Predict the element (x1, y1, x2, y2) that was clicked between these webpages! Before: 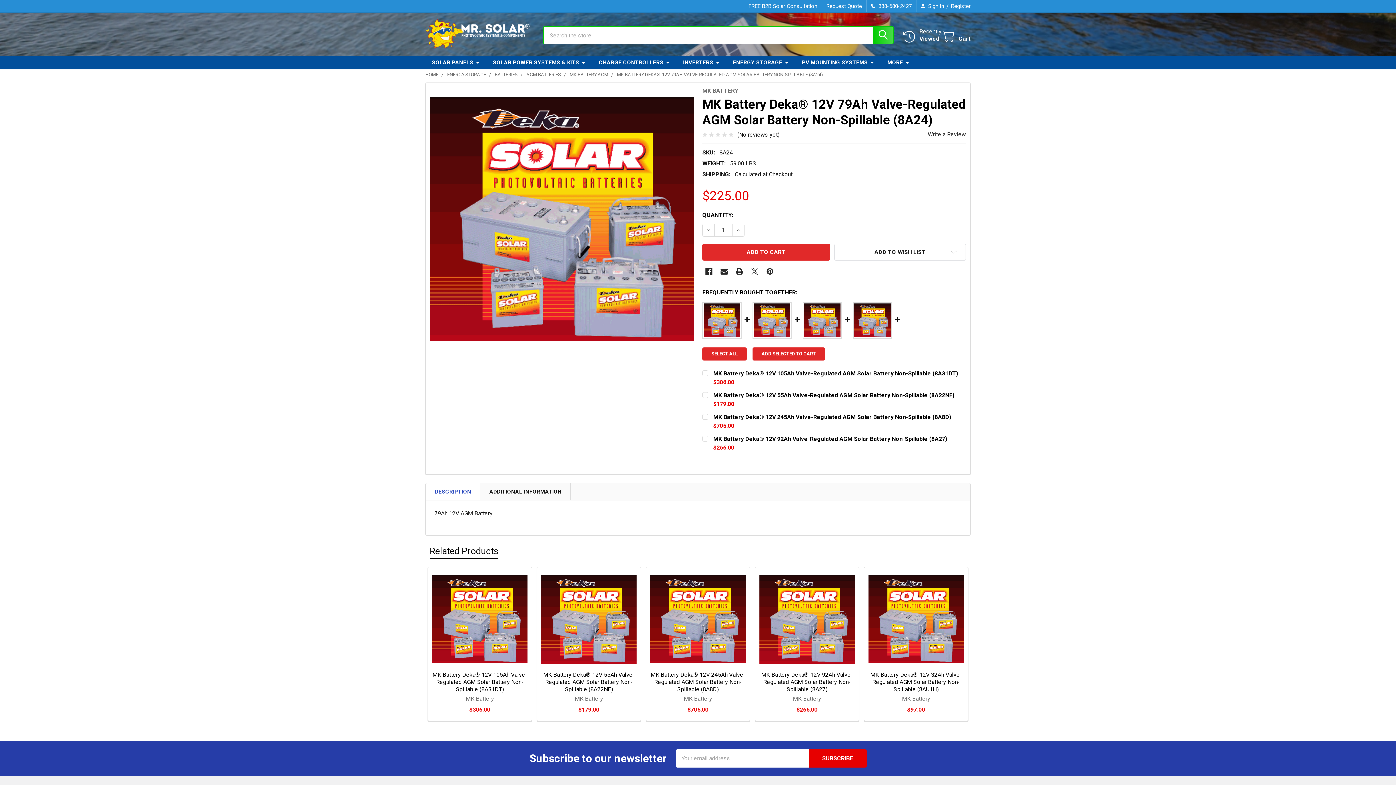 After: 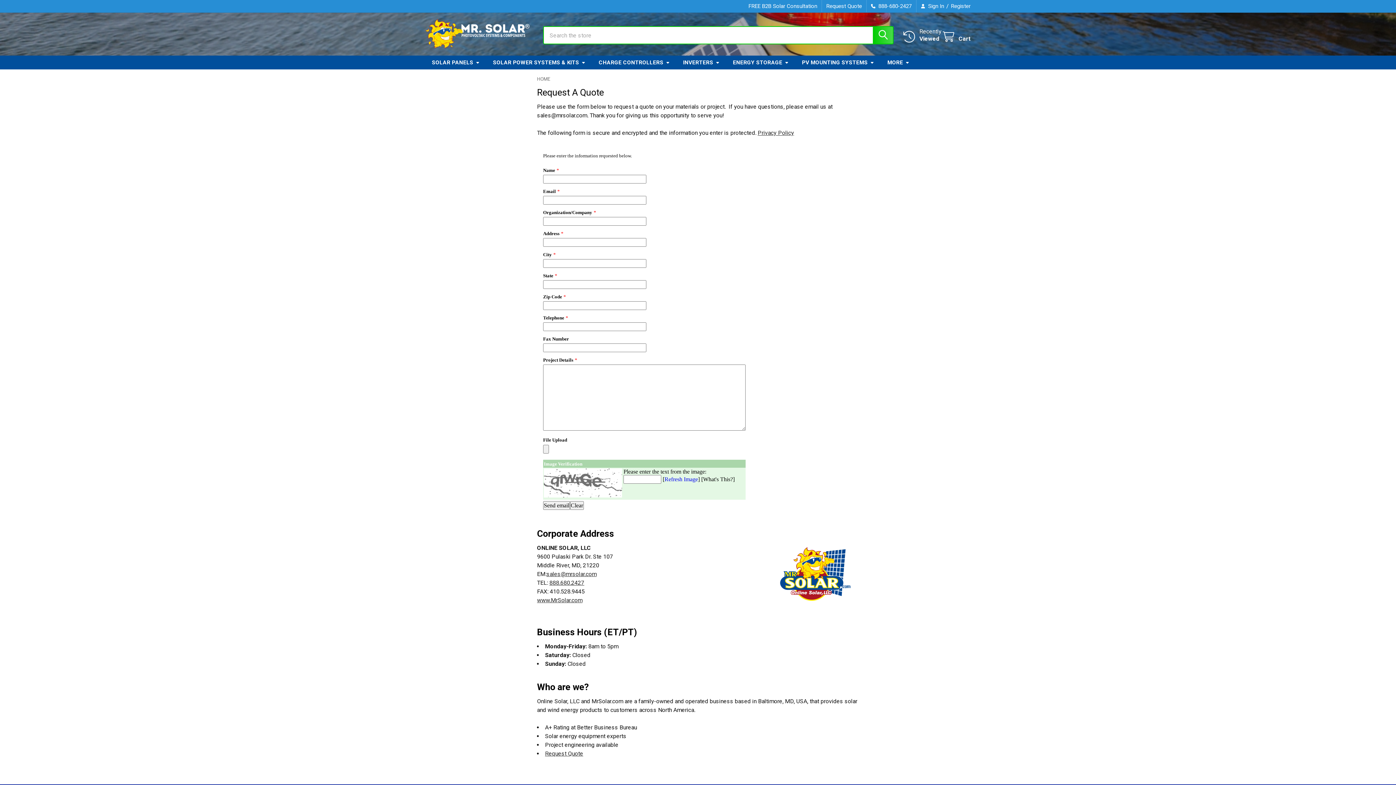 Action: bbox: (822, 0, 866, 12) label: Request Quote